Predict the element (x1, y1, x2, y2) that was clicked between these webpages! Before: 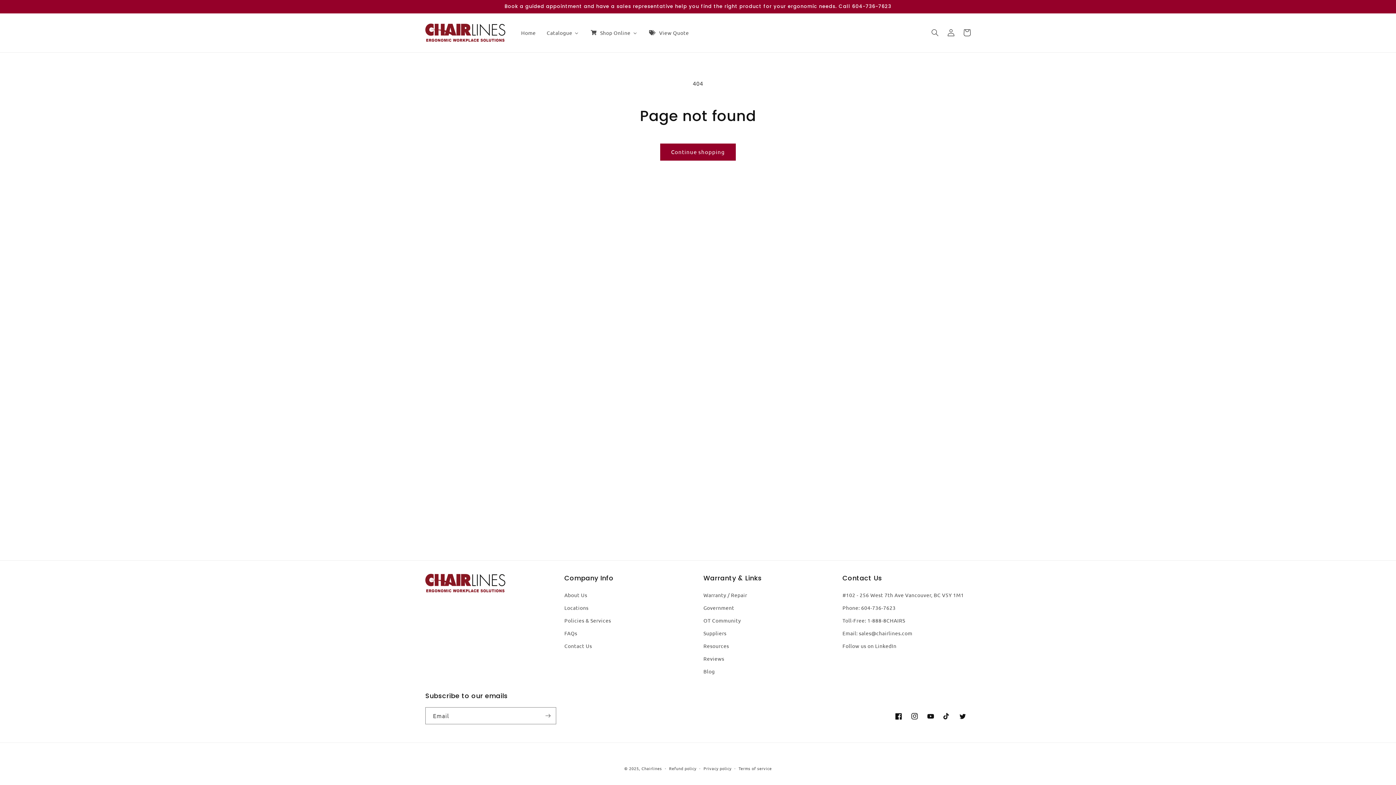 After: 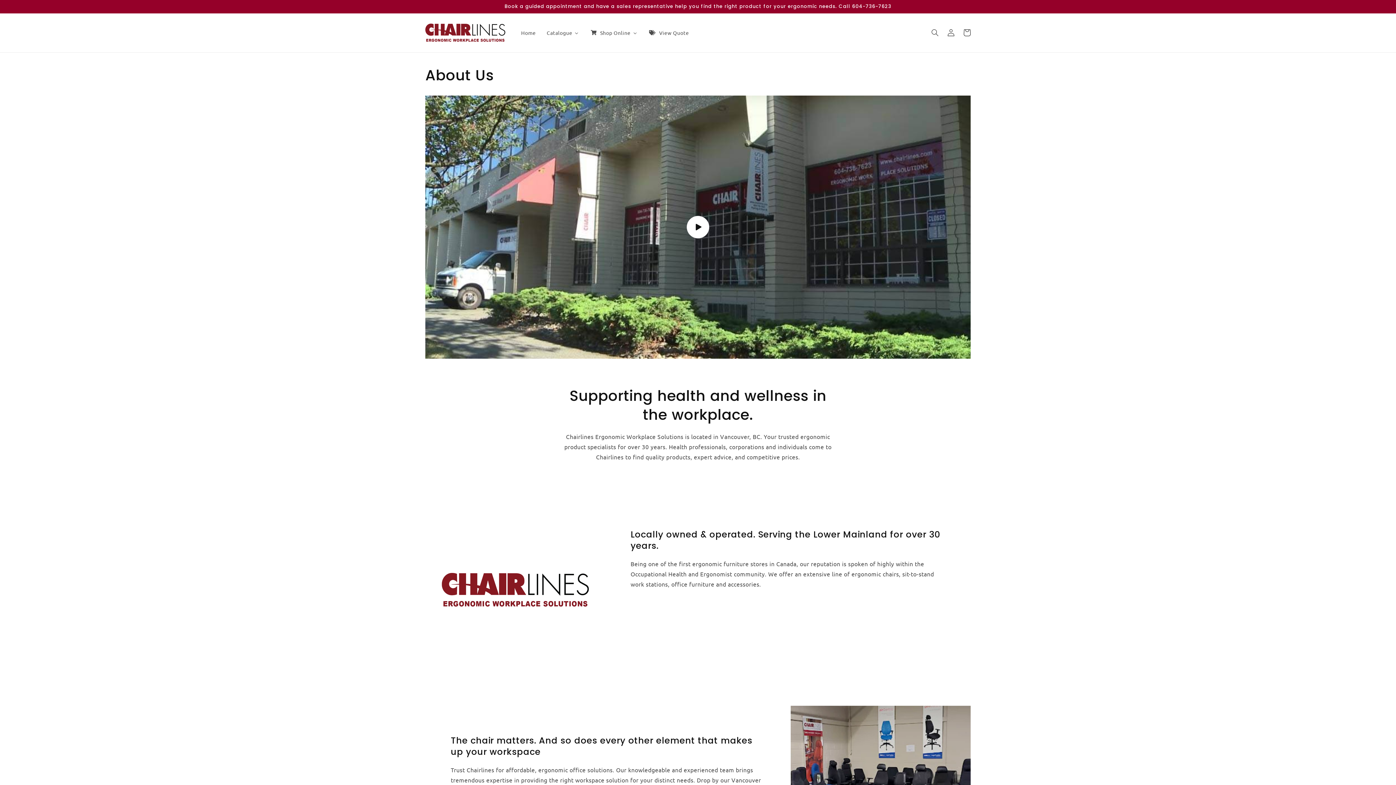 Action: label: About Us bbox: (564, 590, 587, 601)